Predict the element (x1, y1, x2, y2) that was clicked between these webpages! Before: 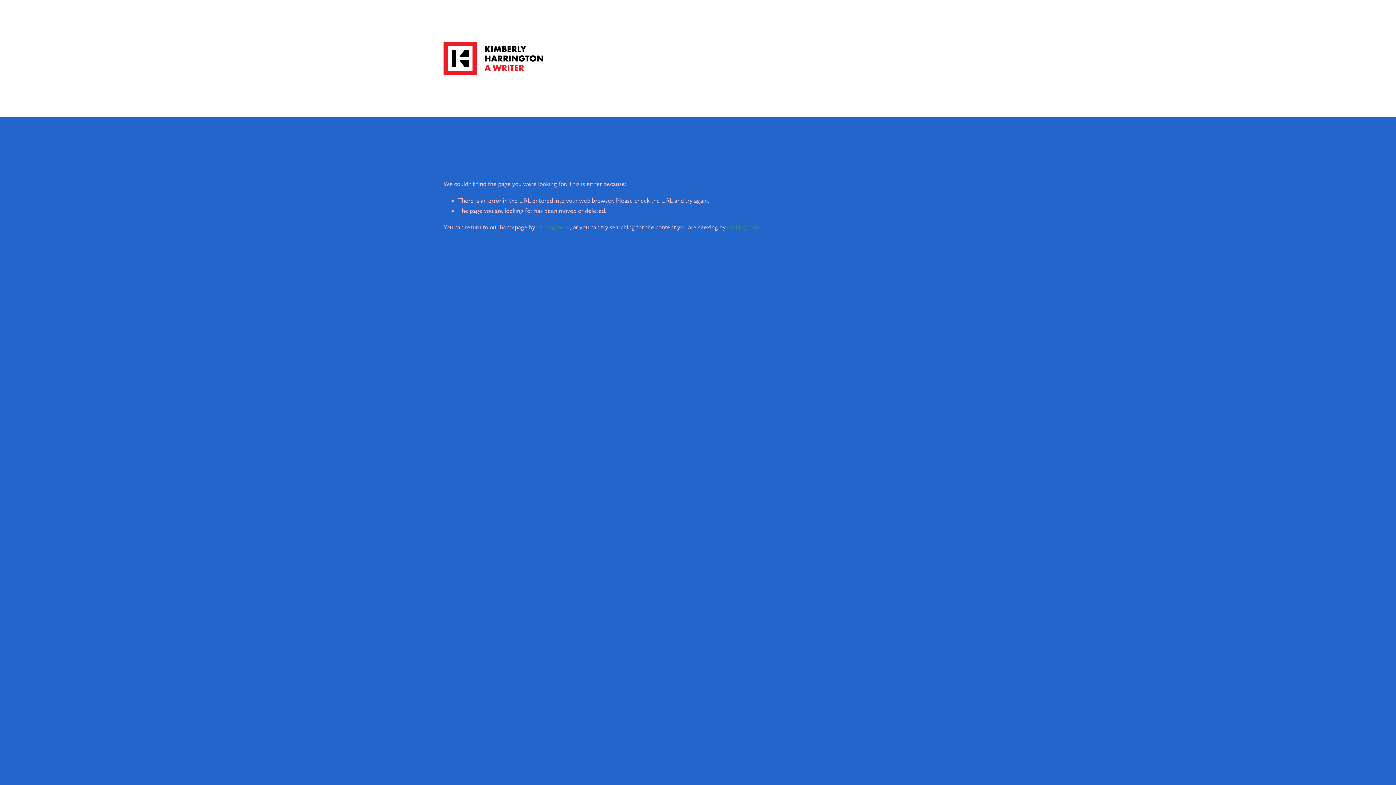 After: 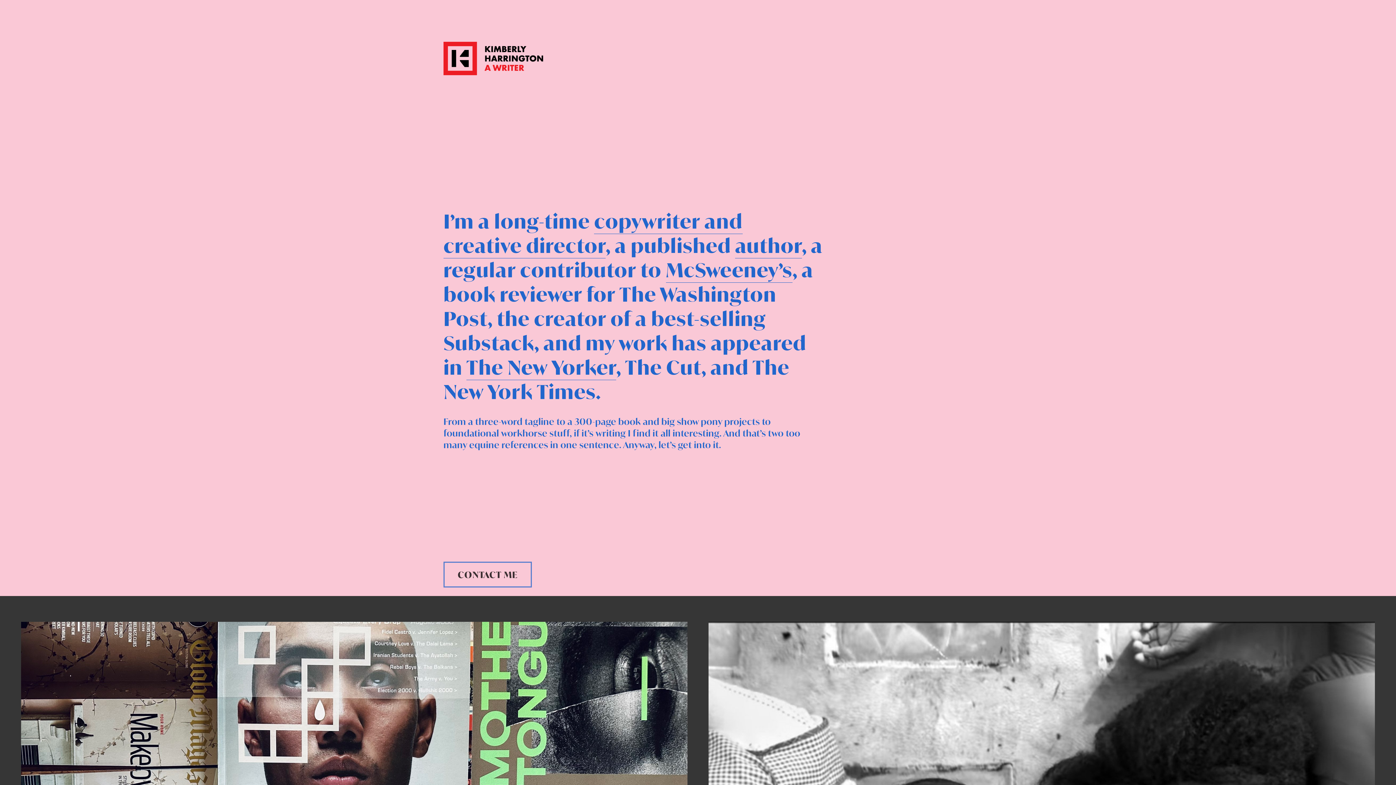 Action: bbox: (536, 223, 569, 230) label: clicking here